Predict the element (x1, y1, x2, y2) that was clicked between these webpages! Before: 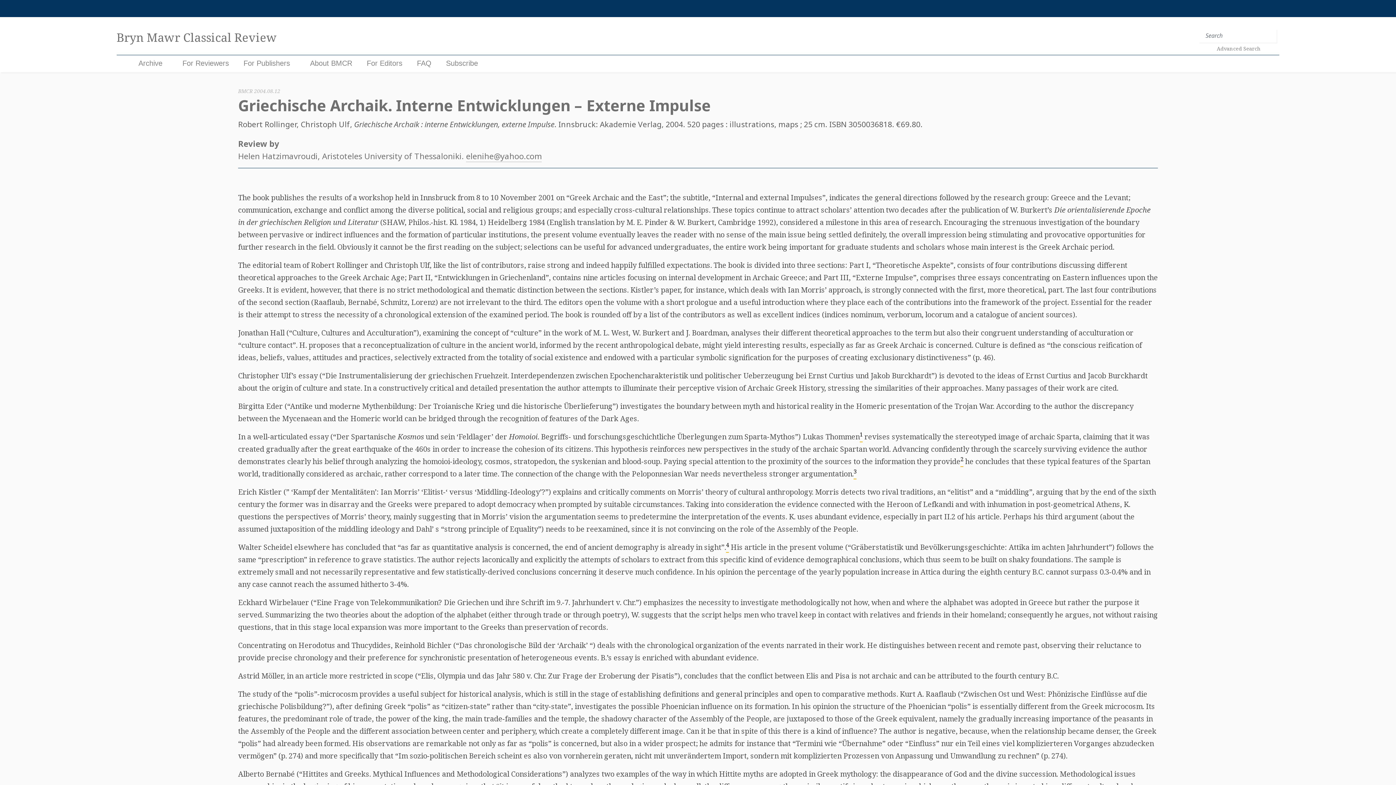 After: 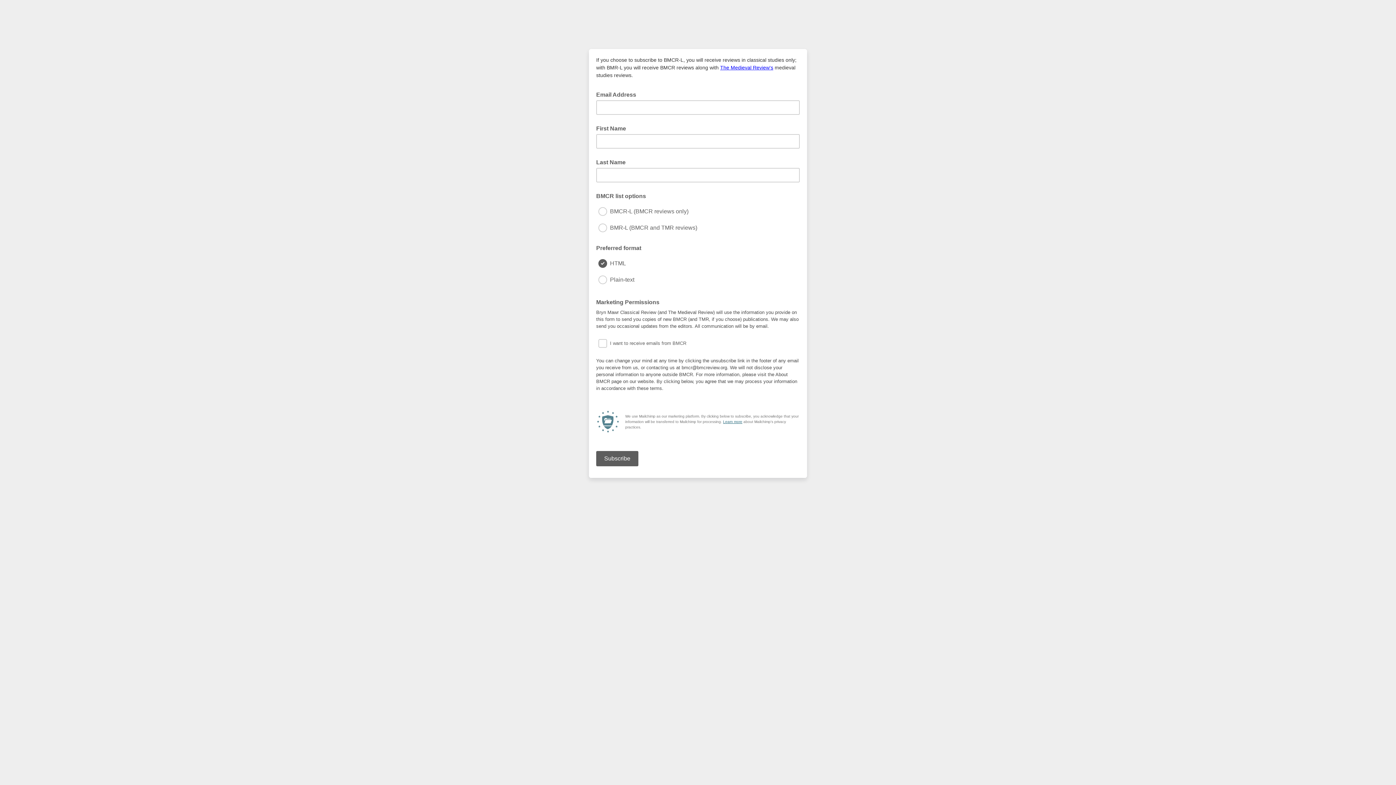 Action: bbox: (446, 59, 478, 67) label: Subscribe